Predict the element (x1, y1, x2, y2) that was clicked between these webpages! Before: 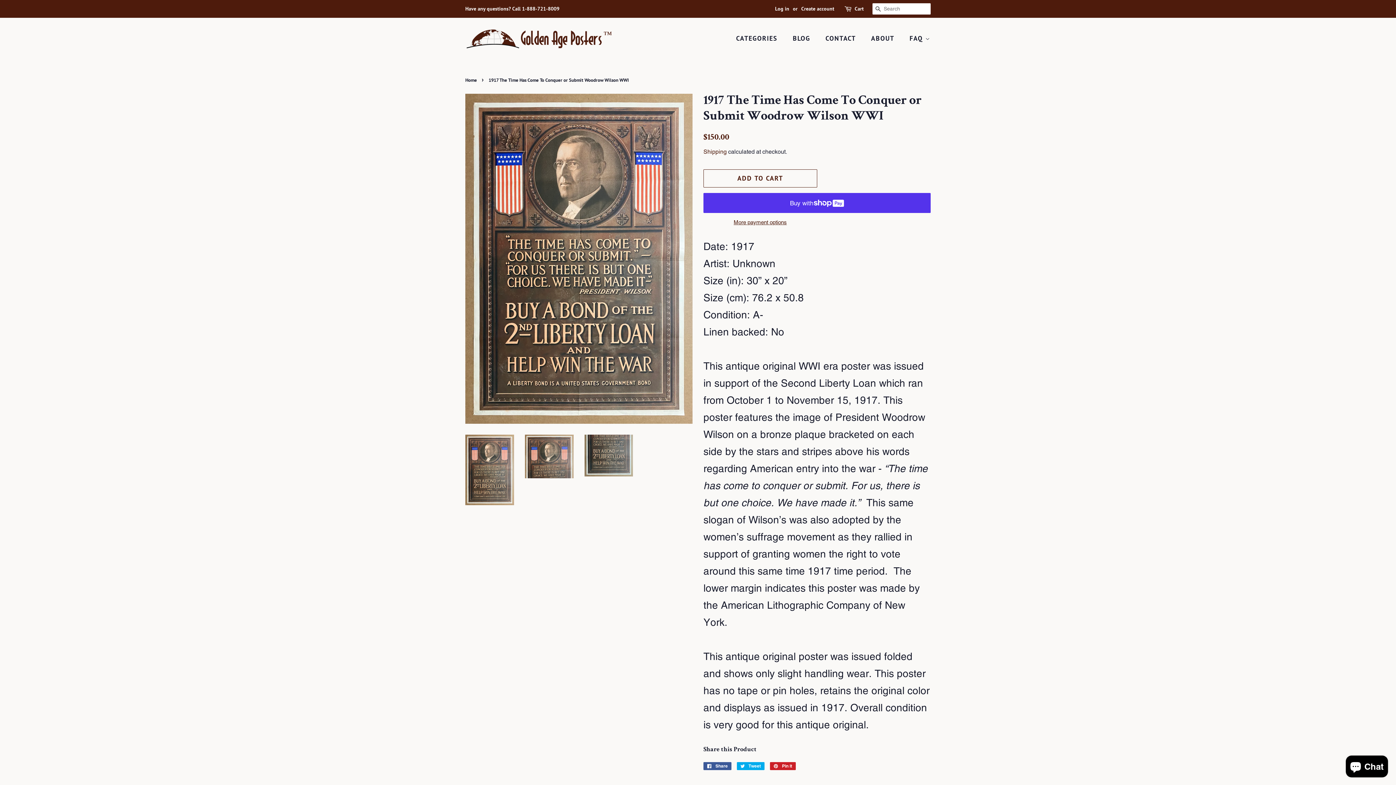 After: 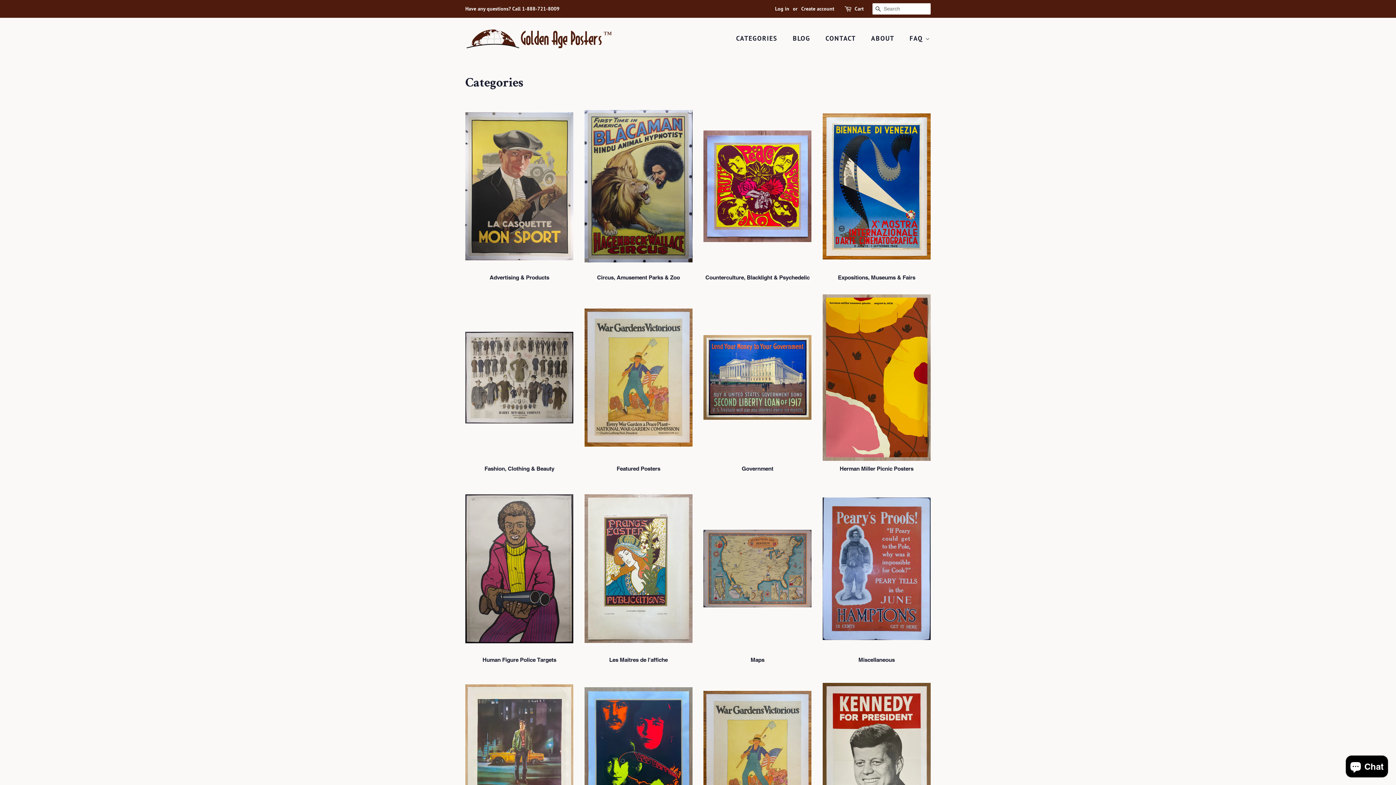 Action: label: CATEGORIES bbox: (736, 30, 785, 46)